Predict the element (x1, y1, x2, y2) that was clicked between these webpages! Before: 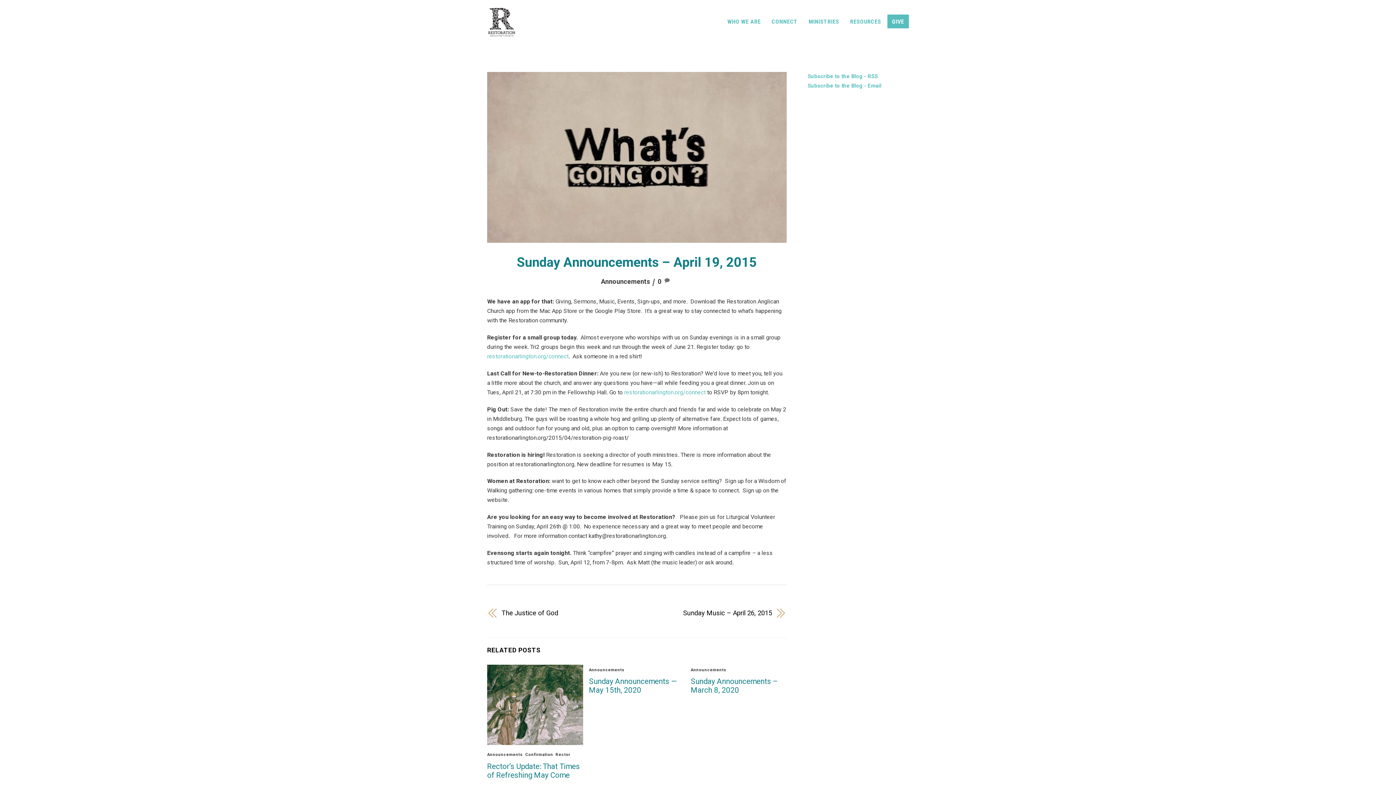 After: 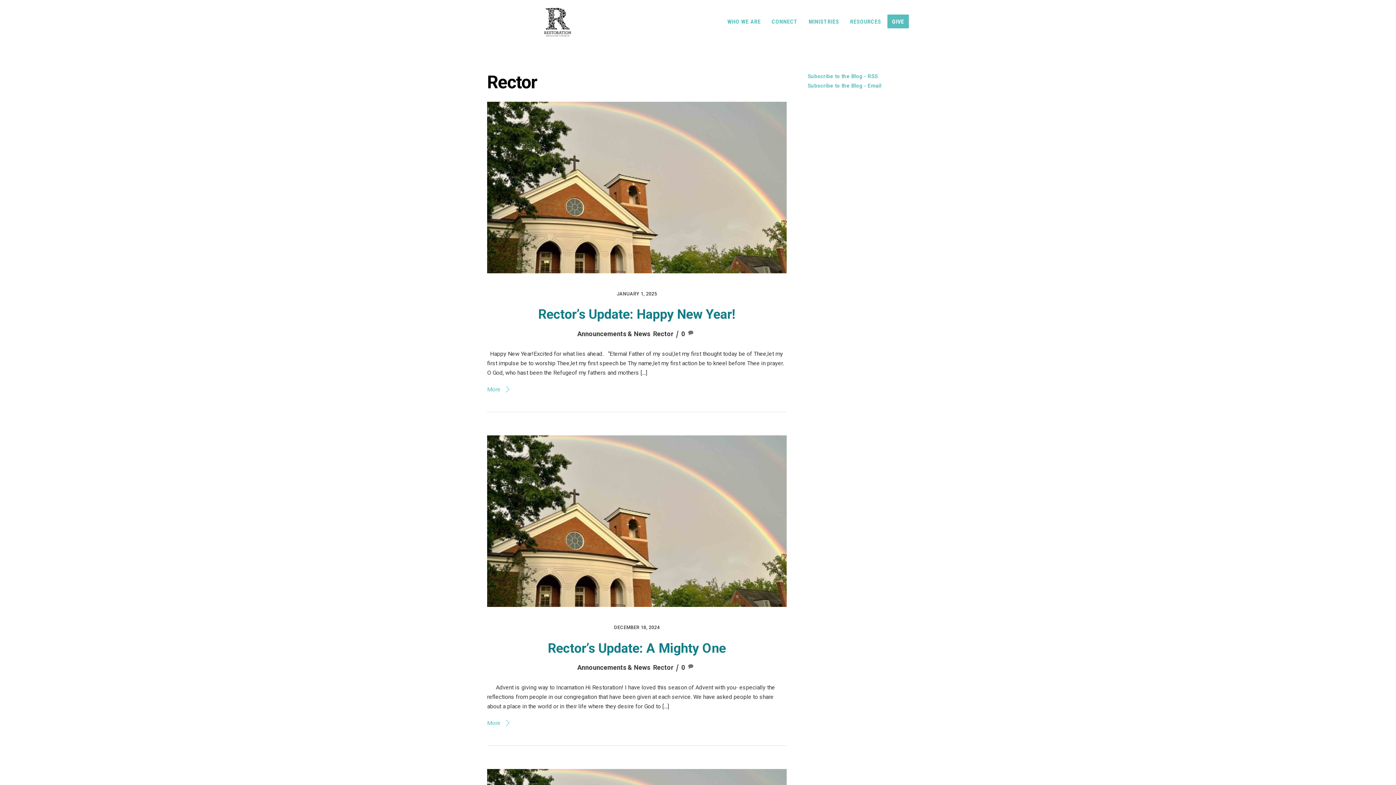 Action: label: Rector bbox: (555, 752, 570, 757)